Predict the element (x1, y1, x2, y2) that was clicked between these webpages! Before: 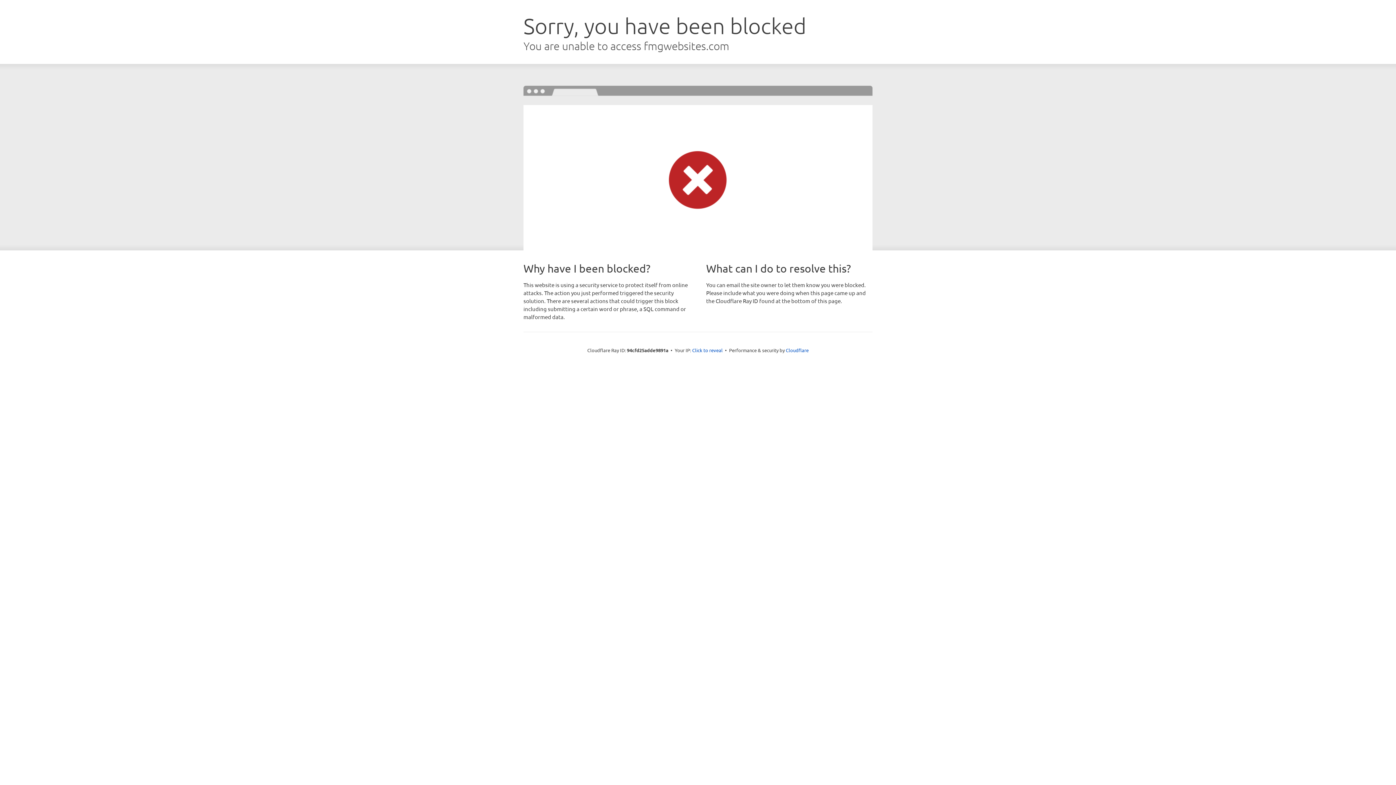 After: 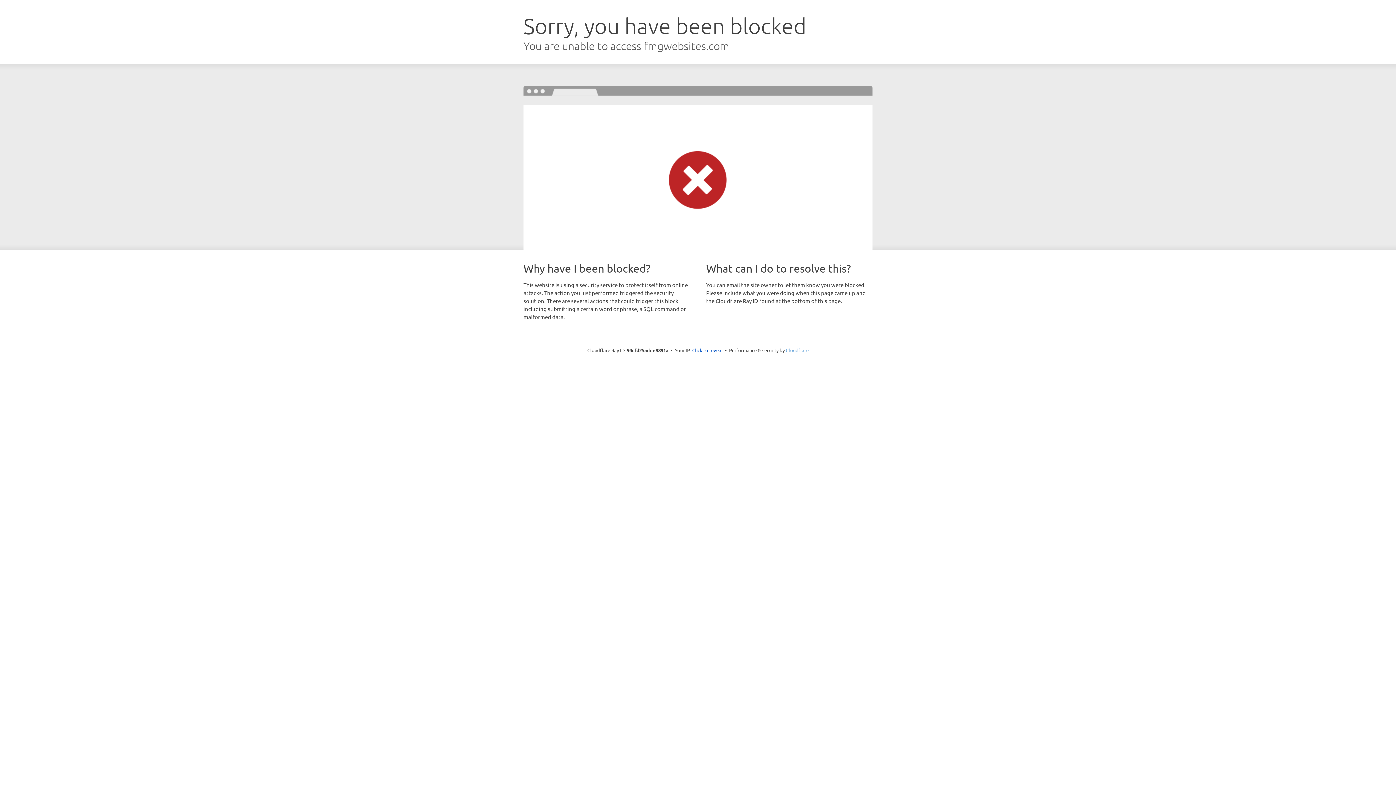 Action: label: Cloudflare bbox: (786, 347, 808, 353)